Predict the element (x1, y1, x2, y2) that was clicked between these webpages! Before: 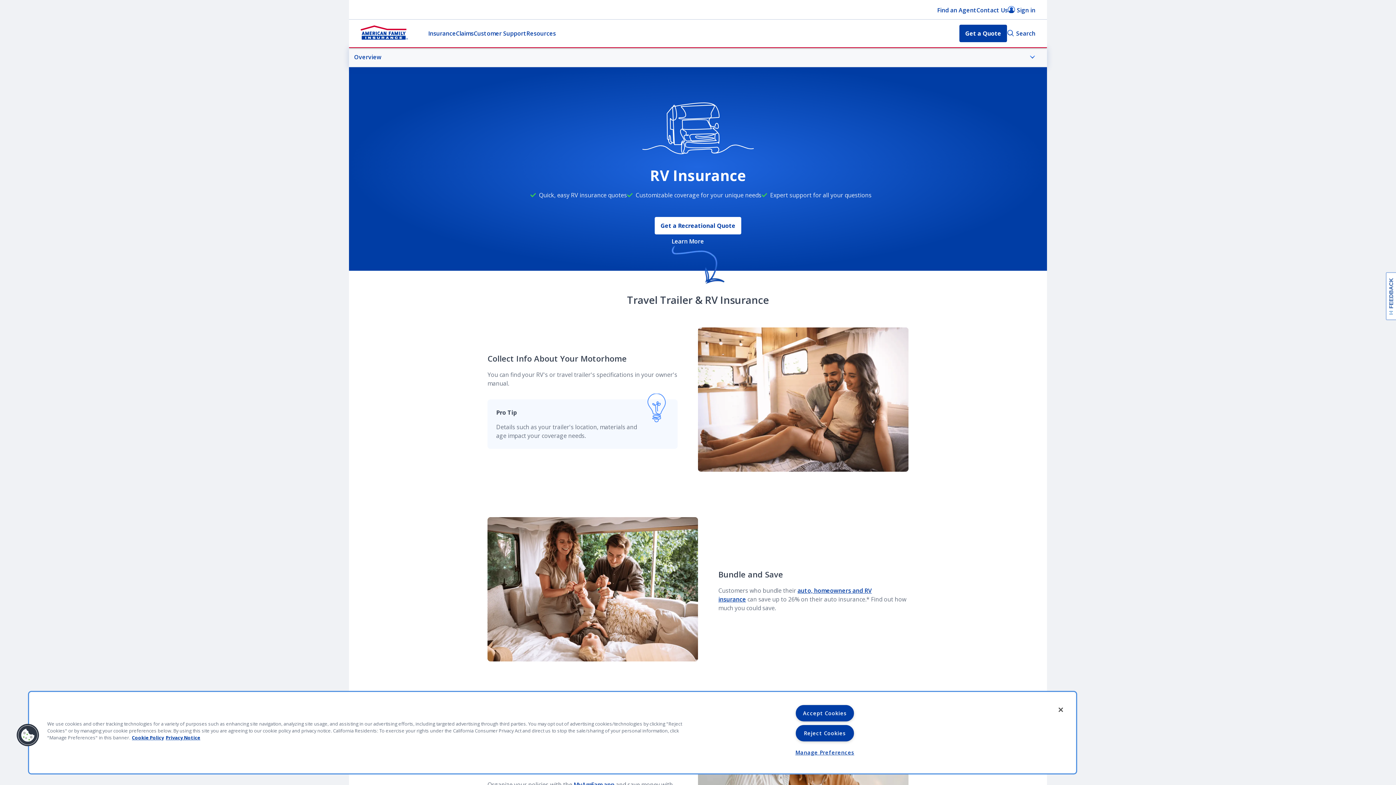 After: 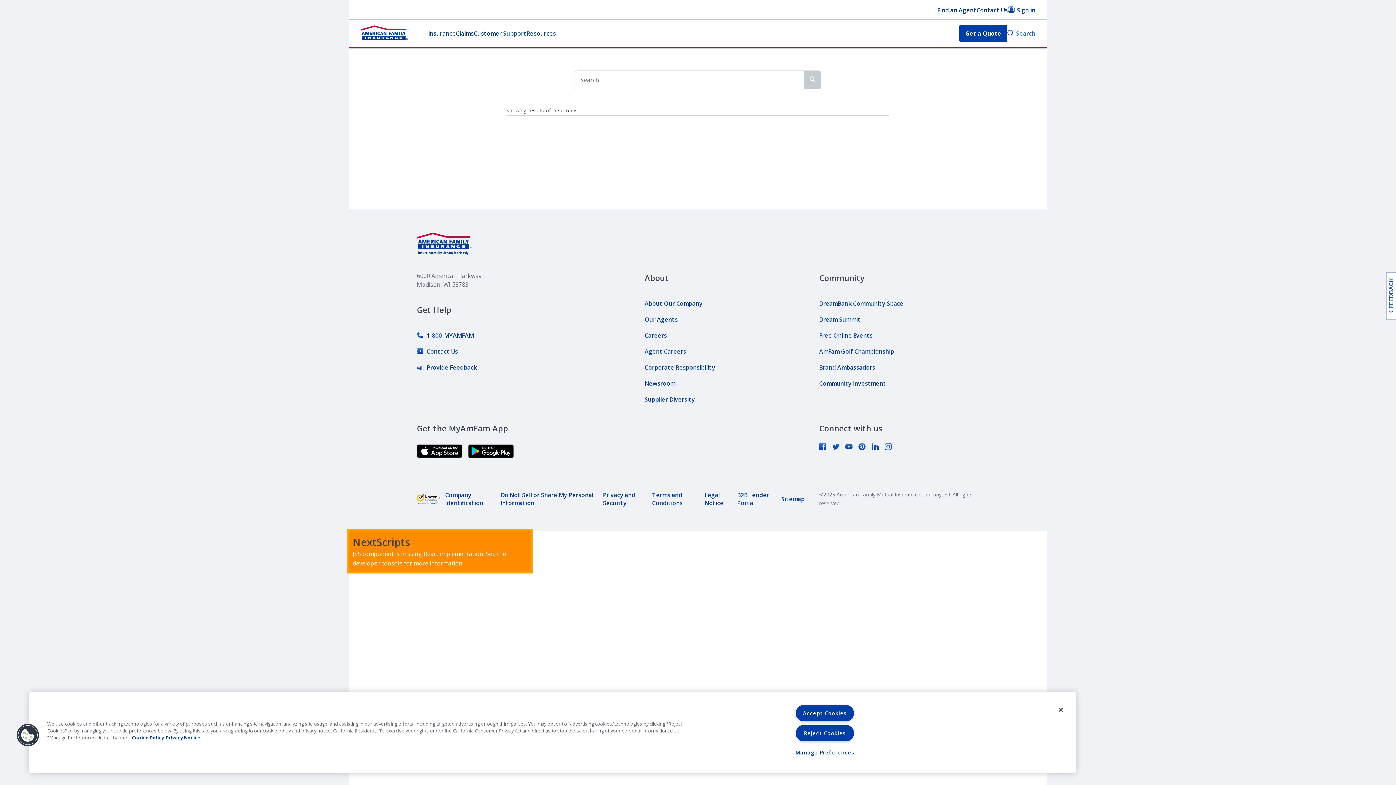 Action: bbox: (1007, 29, 1035, 37) label: Search